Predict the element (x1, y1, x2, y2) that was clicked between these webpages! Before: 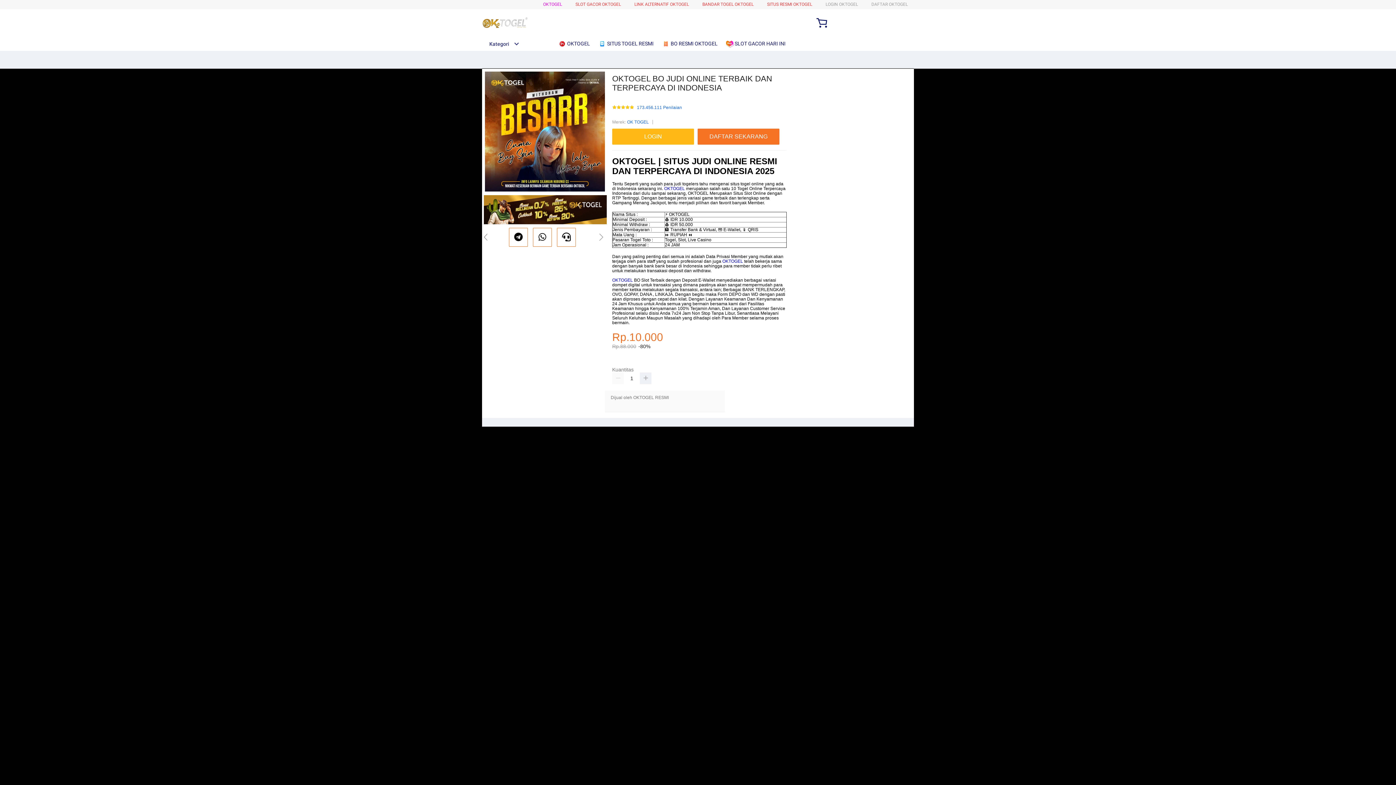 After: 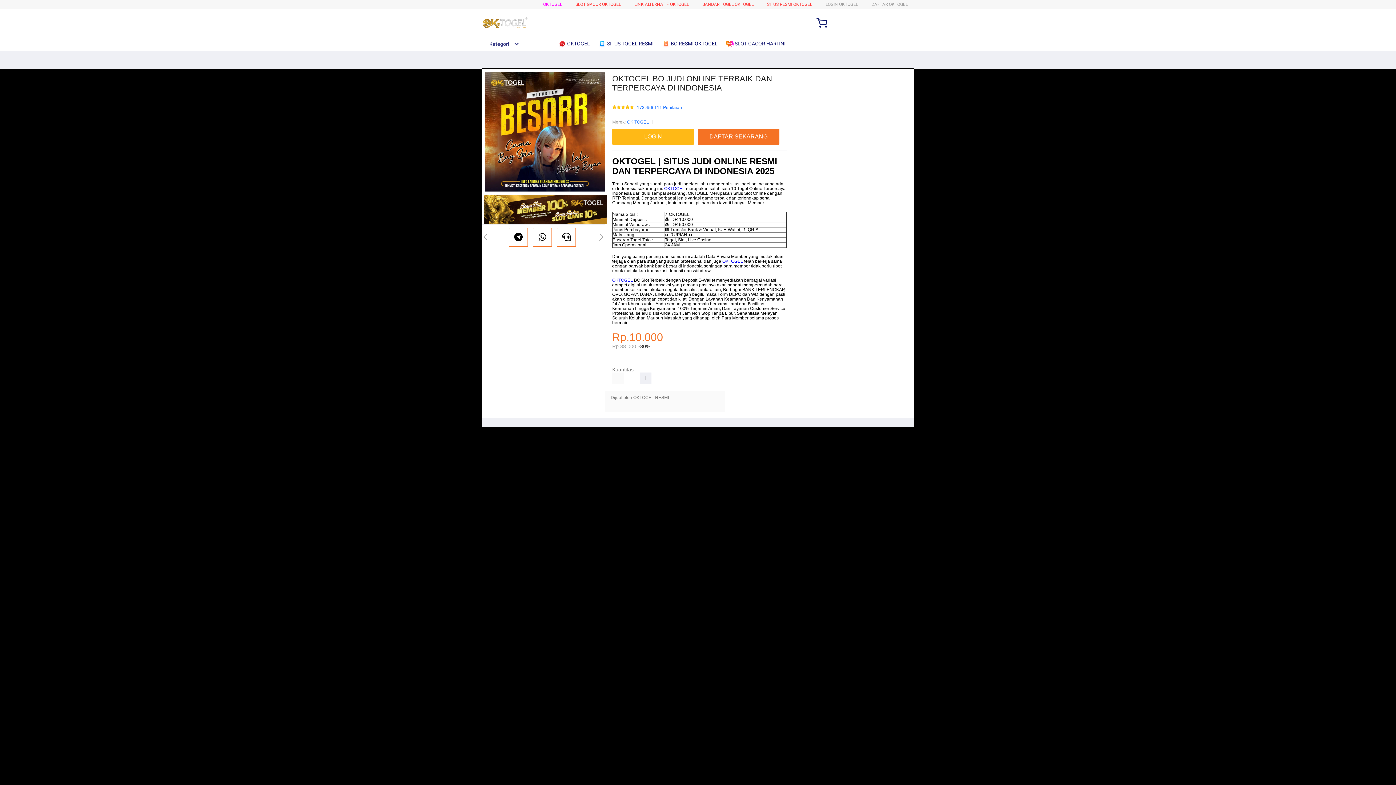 Action: label:  OKTOGEL bbox: (558, 36, 593, 50)